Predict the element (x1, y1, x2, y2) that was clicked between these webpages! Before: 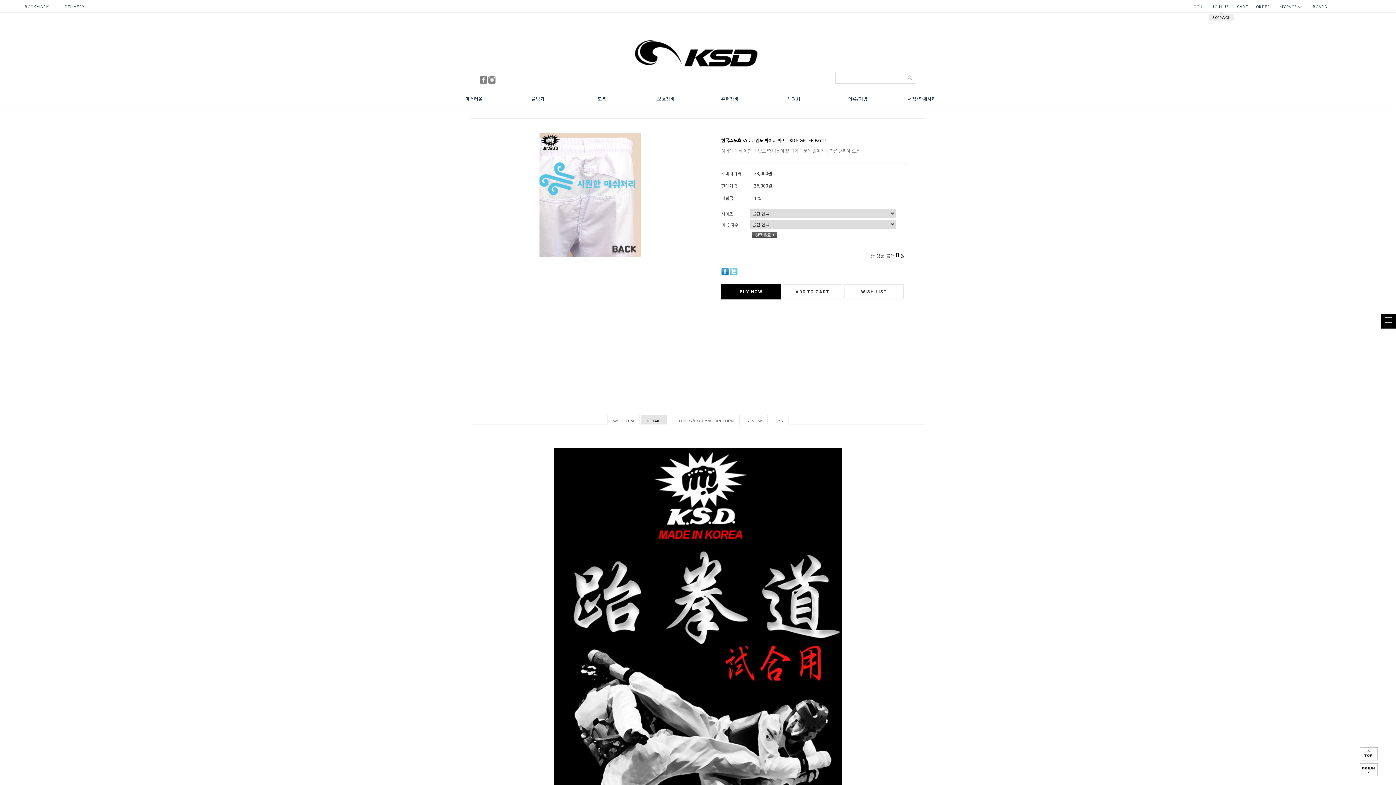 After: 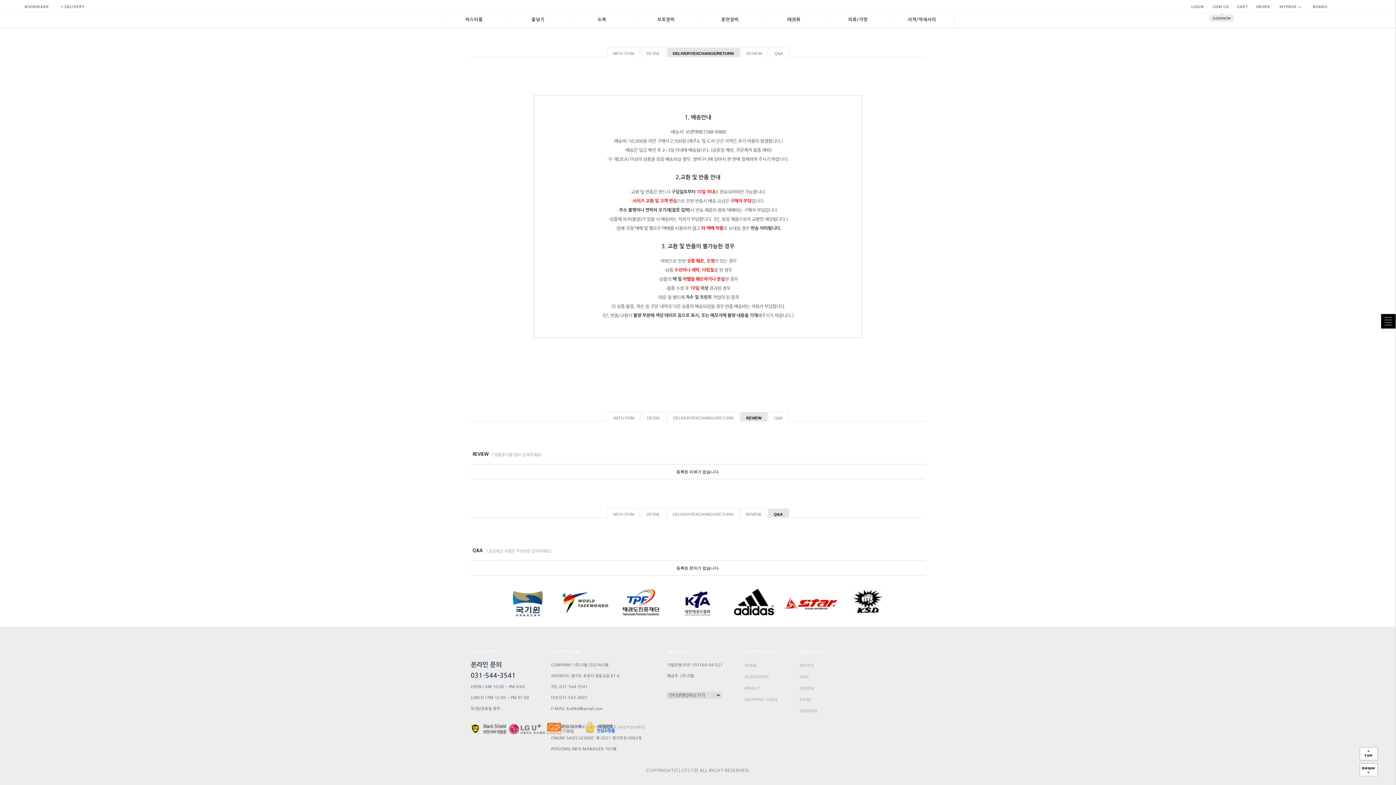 Action: bbox: (740, 415, 767, 424) label: REVIEW